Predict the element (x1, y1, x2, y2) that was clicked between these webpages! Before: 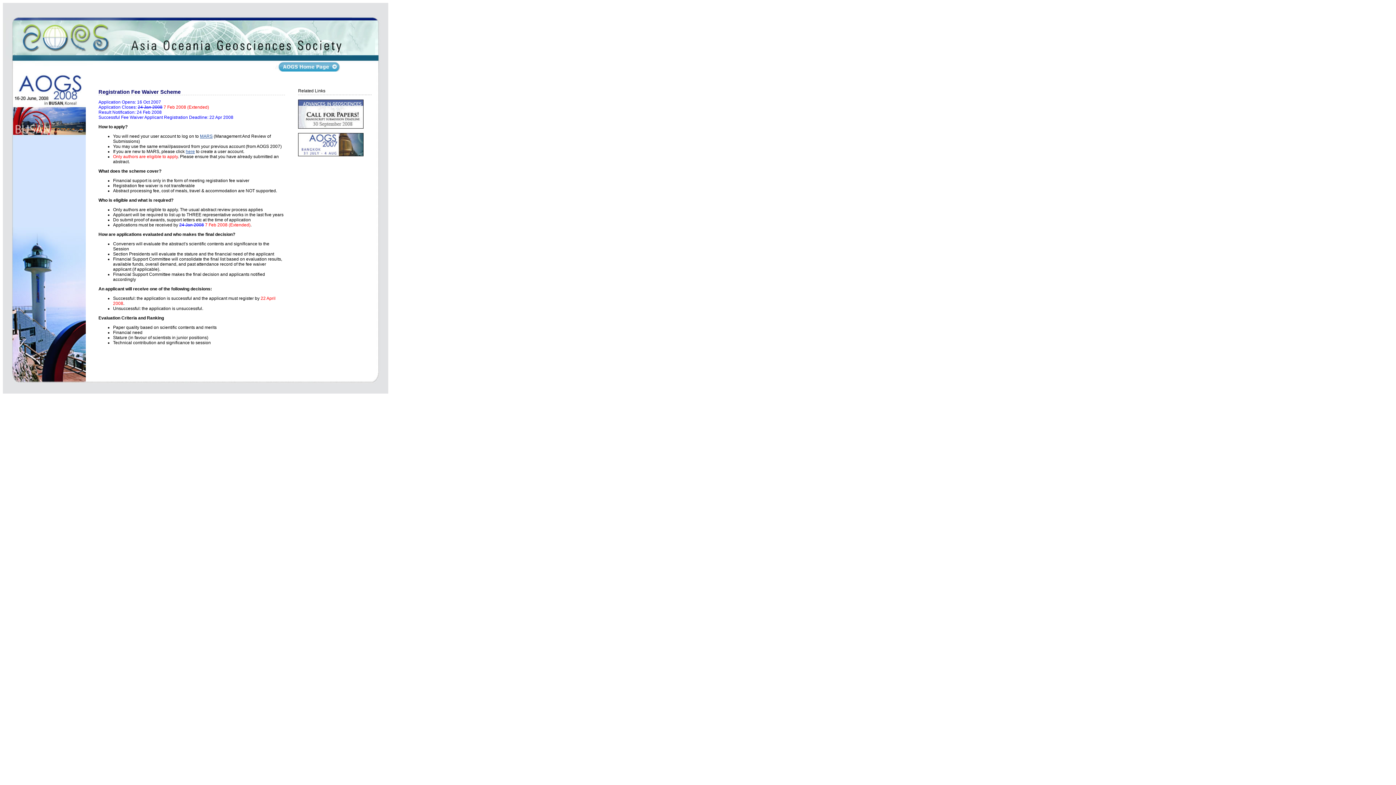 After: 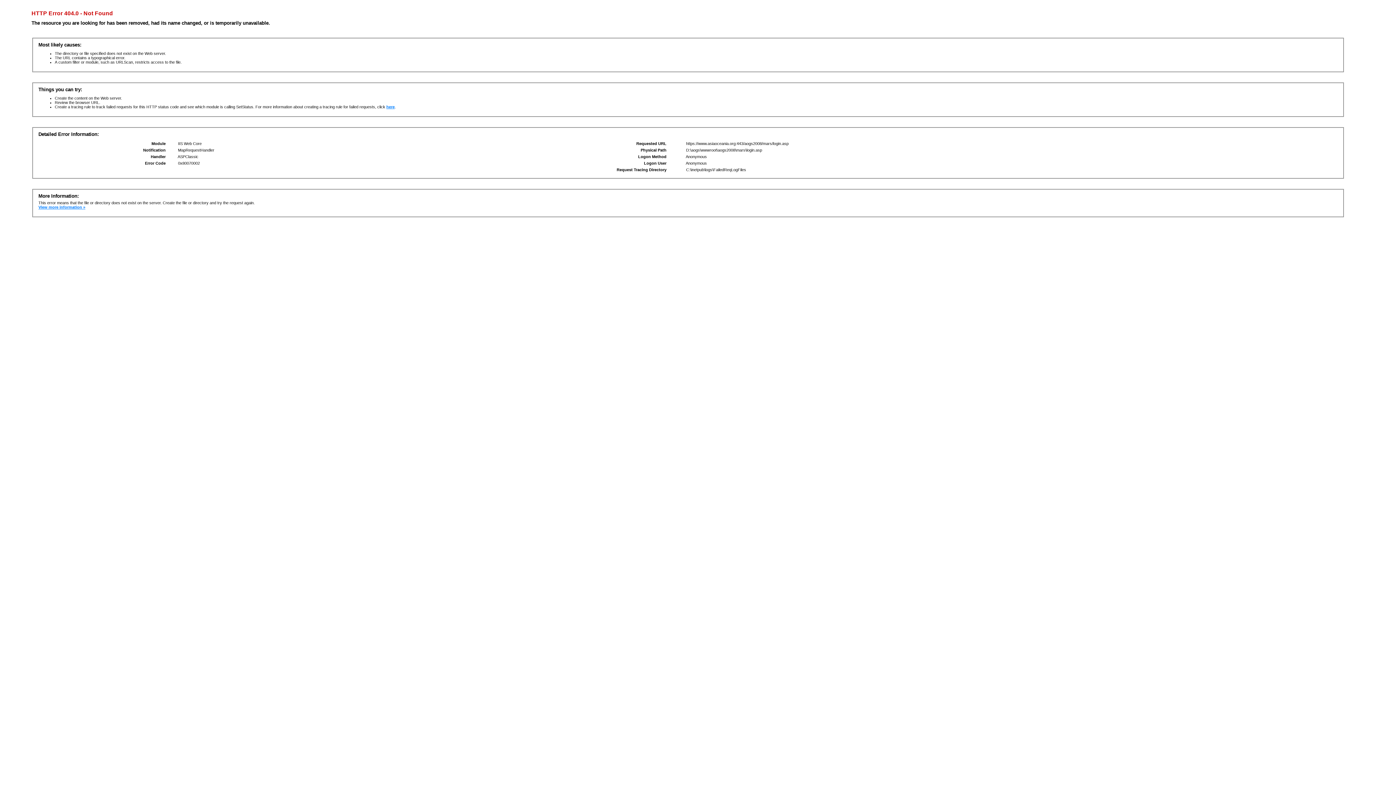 Action: bbox: (200, 133, 212, 138) label: MARS